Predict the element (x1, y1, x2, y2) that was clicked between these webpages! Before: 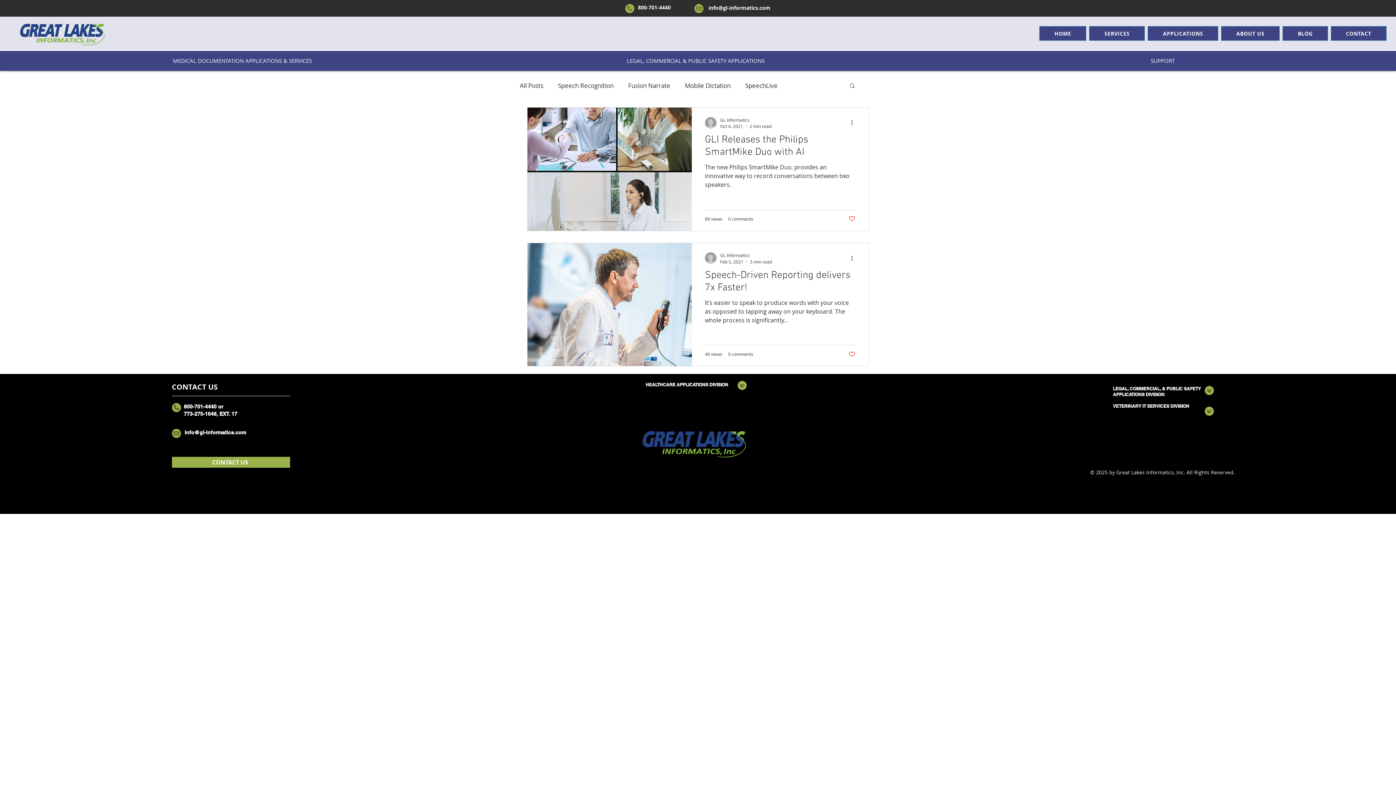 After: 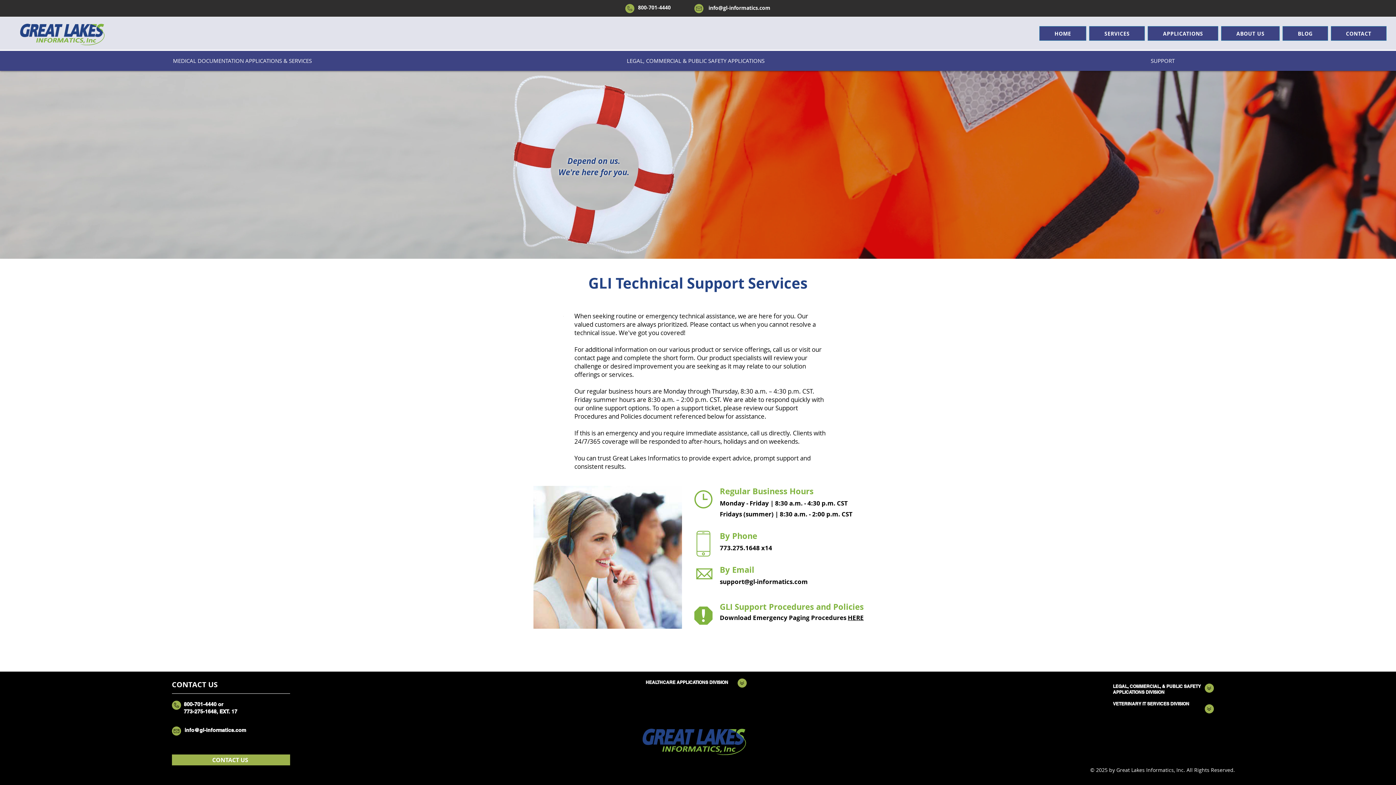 Action: bbox: (1090, 54, 1235, 67) label: SUPPORT